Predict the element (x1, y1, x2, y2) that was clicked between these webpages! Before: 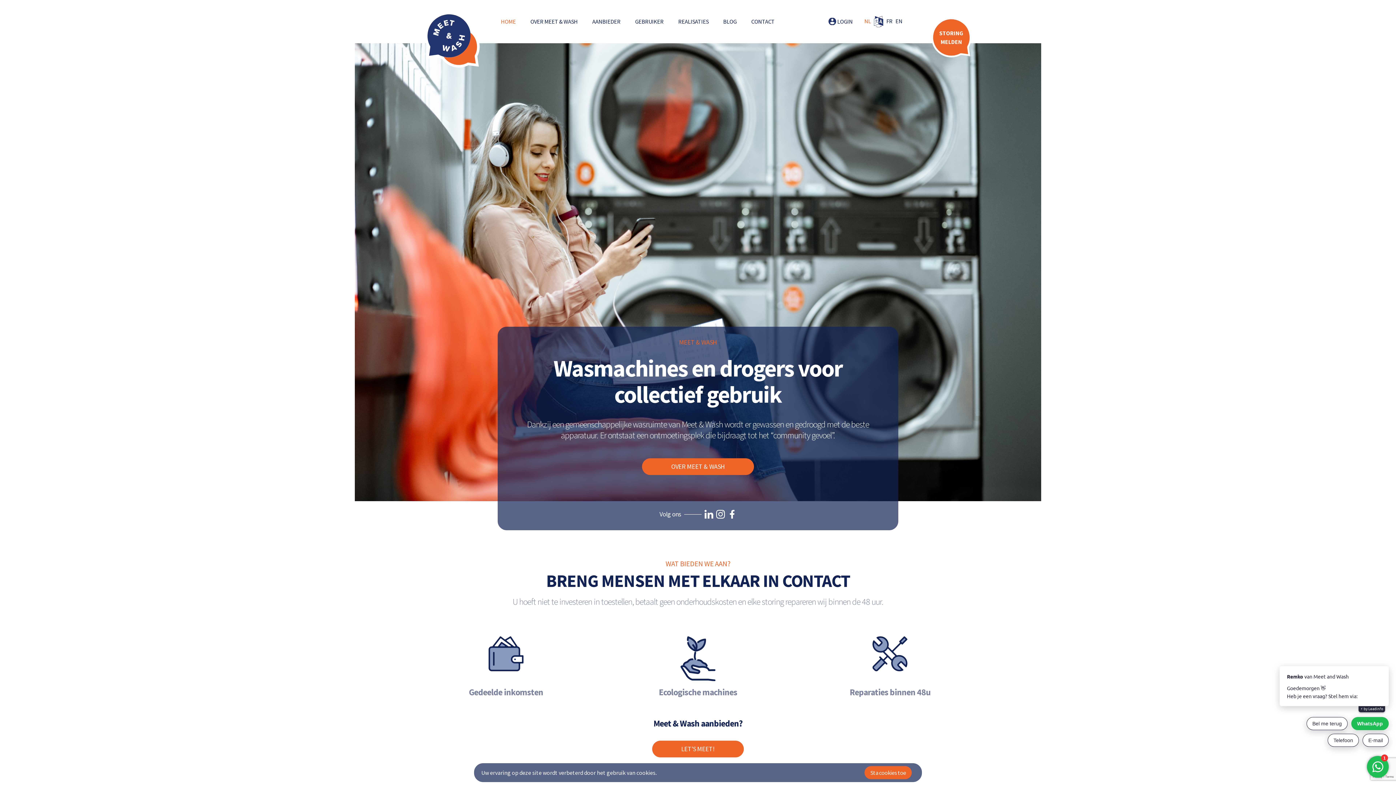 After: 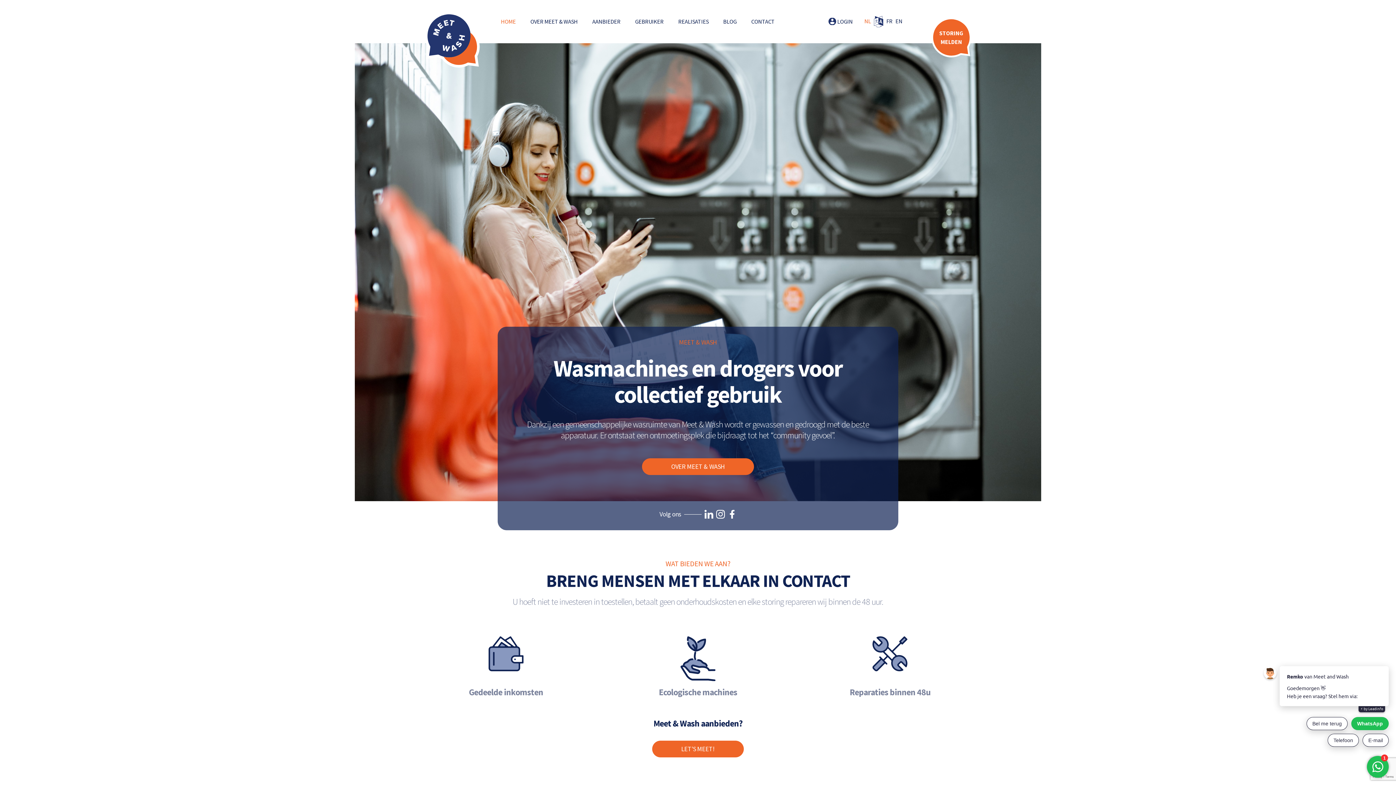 Action: label: Sta cookies toe bbox: (864, 766, 912, 779)